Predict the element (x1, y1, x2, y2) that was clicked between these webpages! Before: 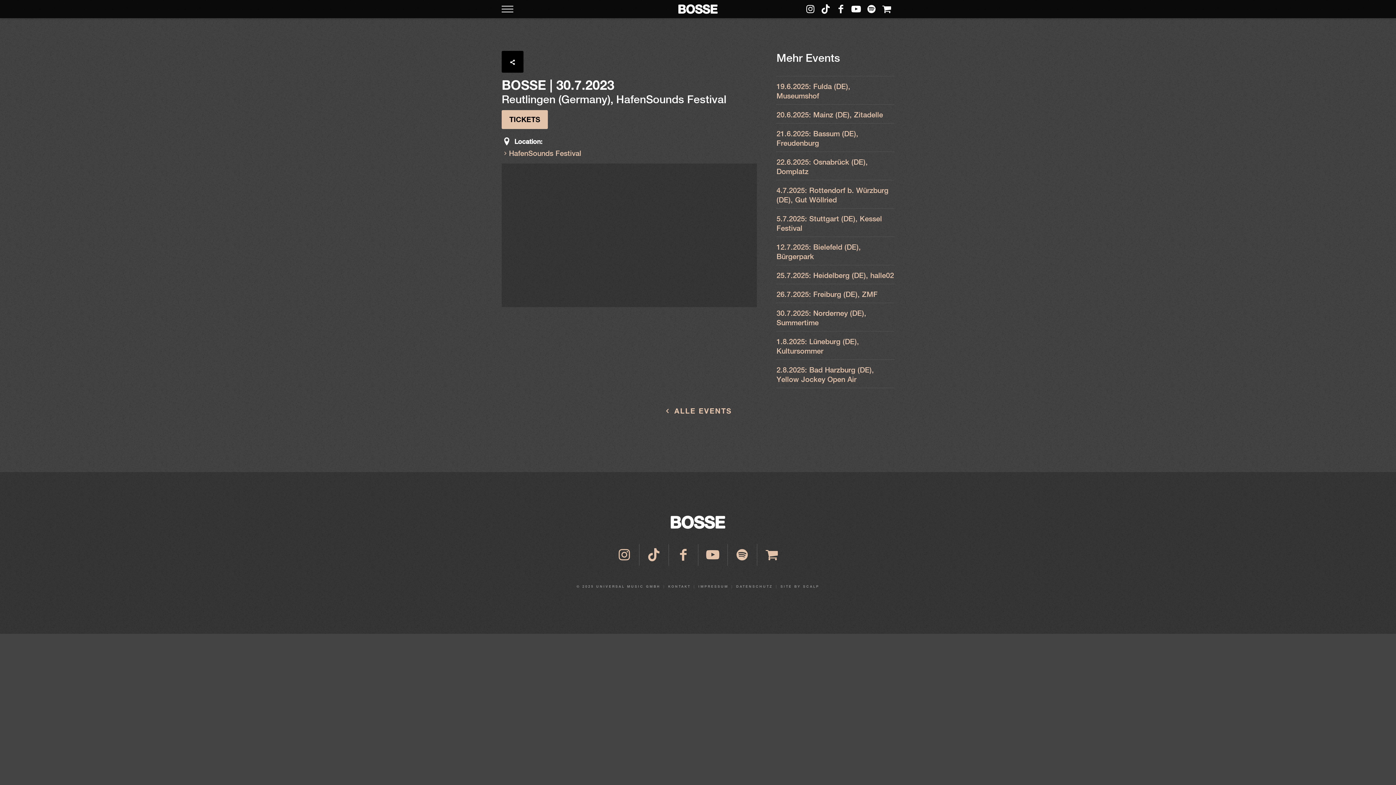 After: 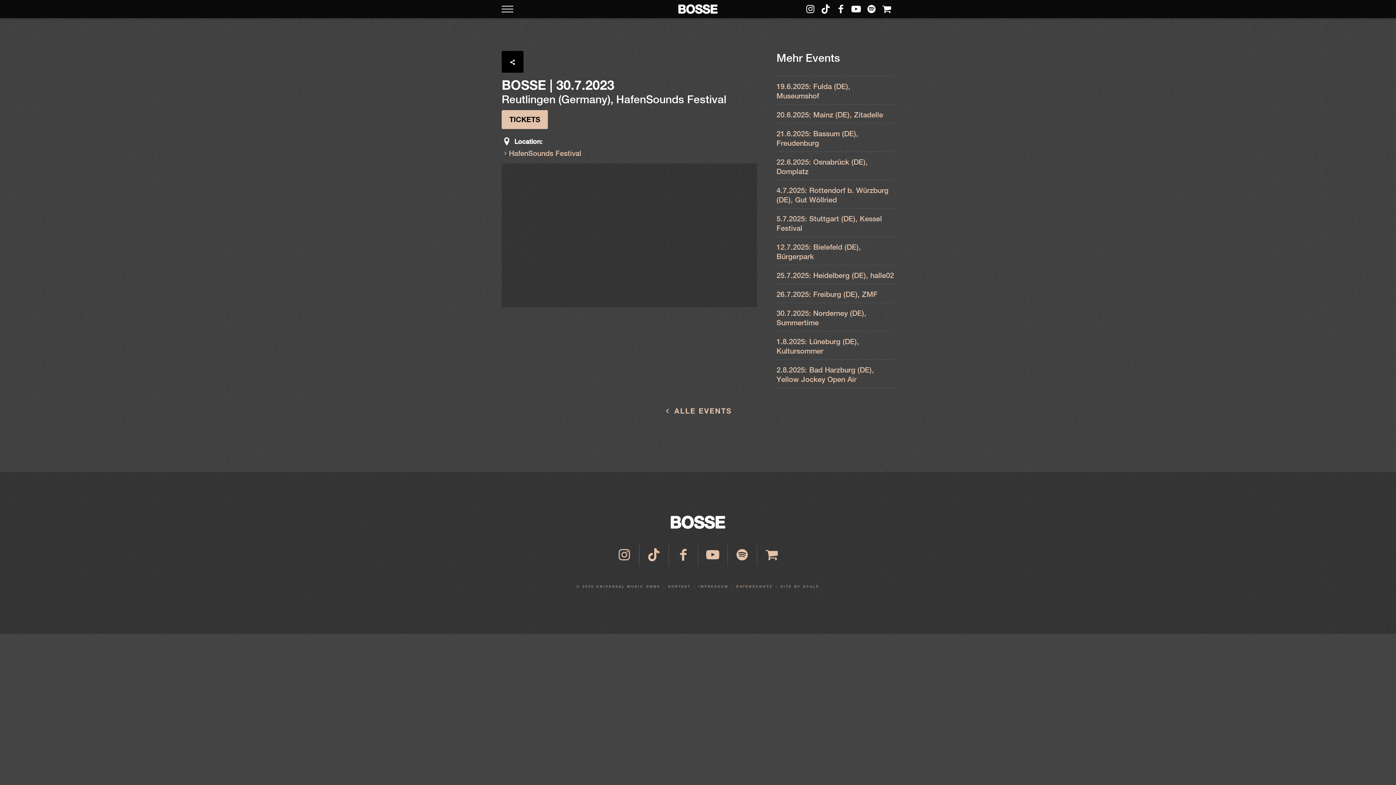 Action: bbox: (735, 577, 773, 595) label: DATENSCHUTZ